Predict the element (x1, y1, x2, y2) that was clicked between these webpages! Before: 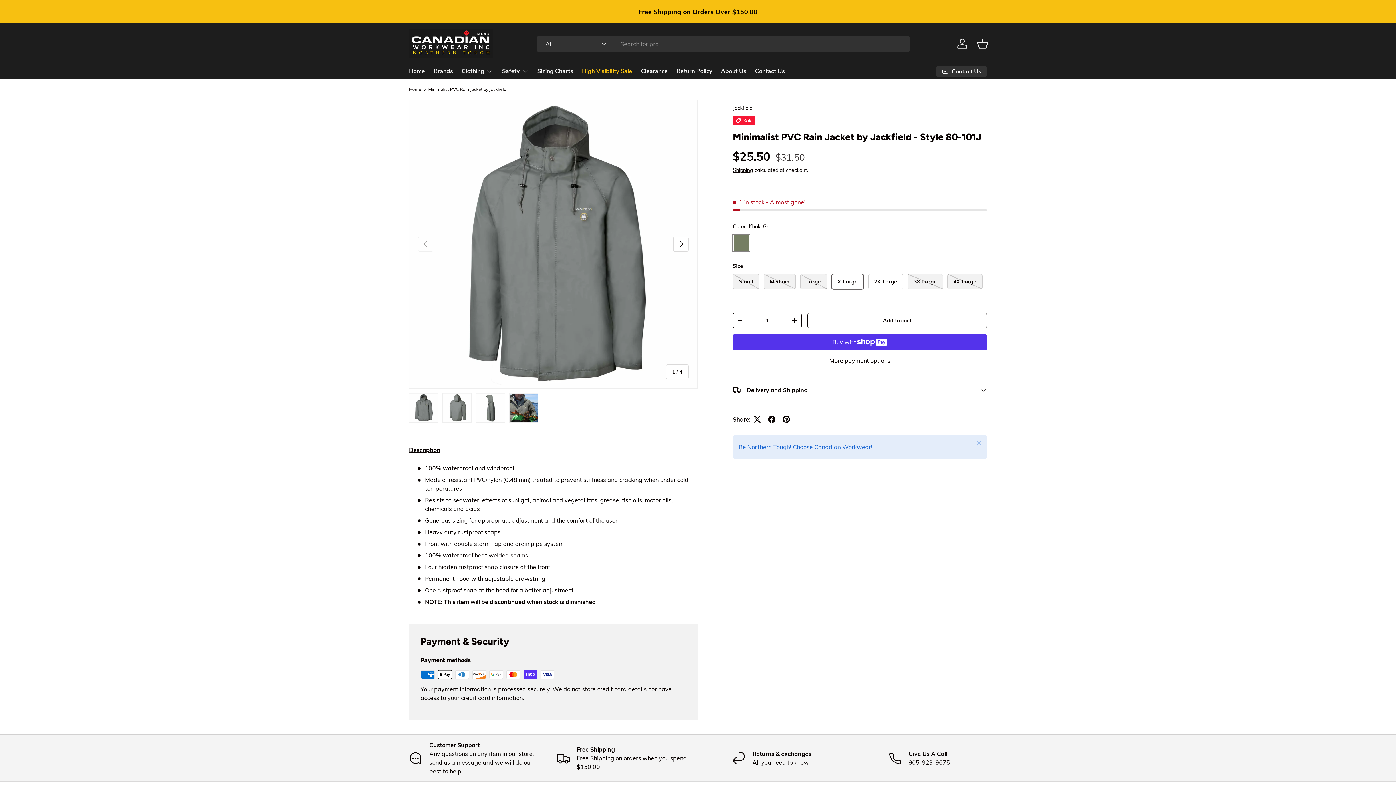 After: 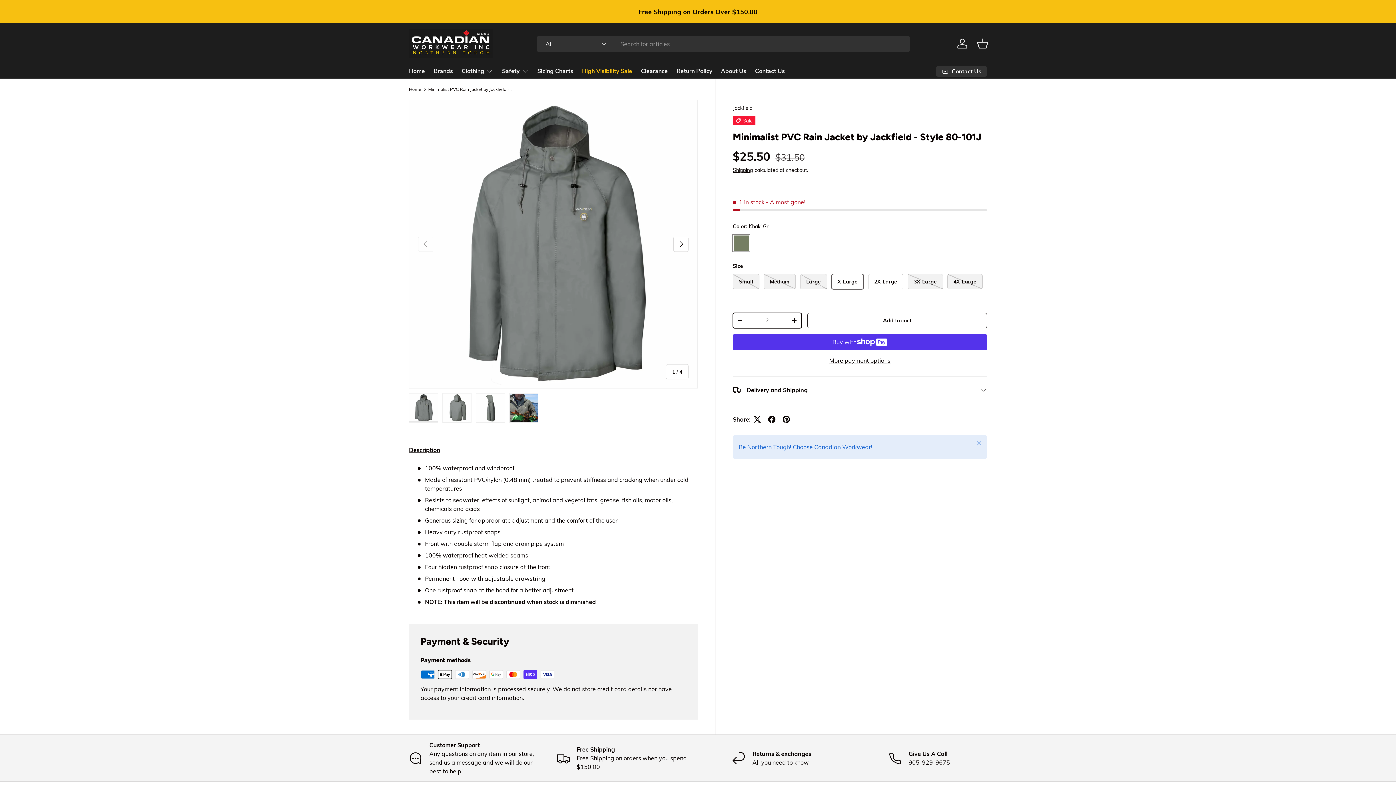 Action: bbox: (787, 315, 801, 326) label: +